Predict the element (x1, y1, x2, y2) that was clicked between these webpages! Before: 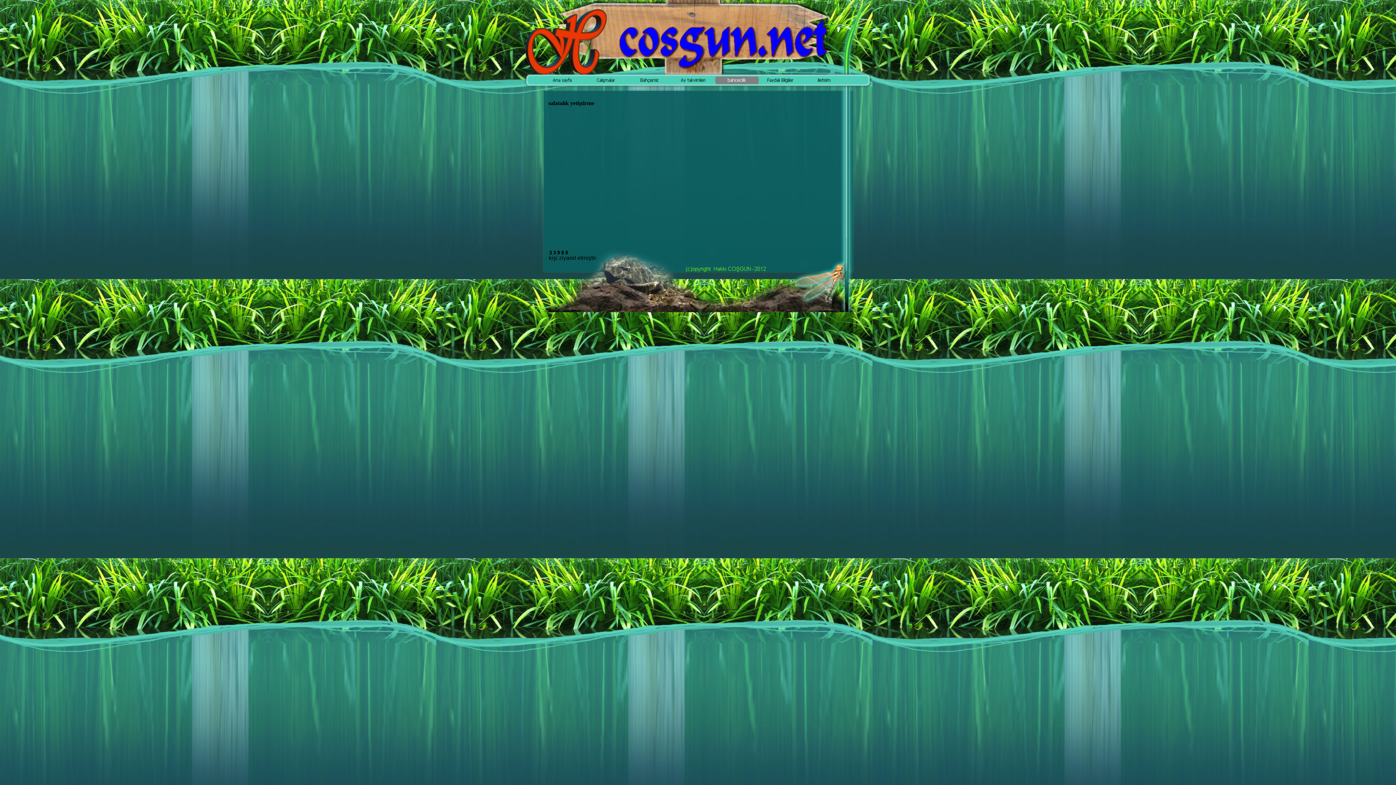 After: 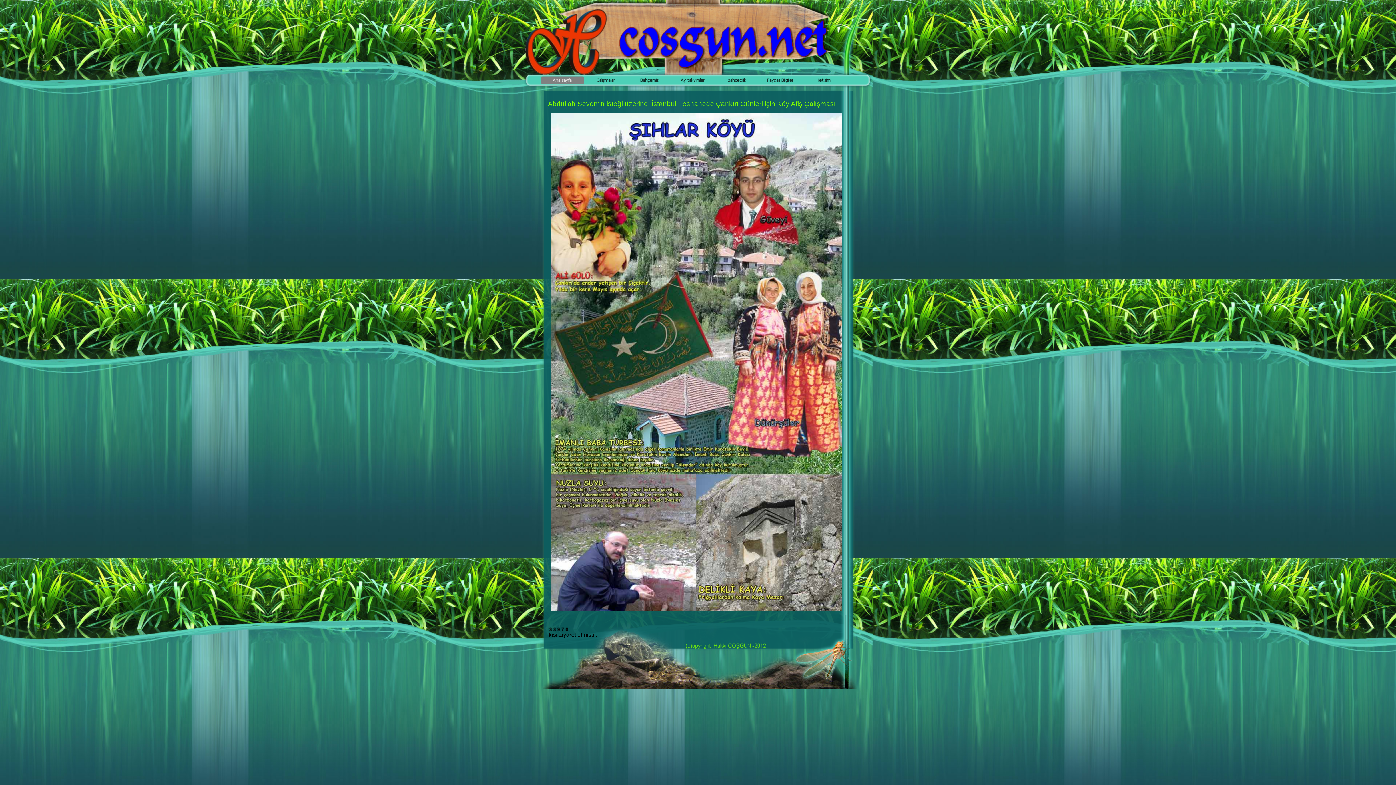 Action: bbox: (540, 76, 584, 84)